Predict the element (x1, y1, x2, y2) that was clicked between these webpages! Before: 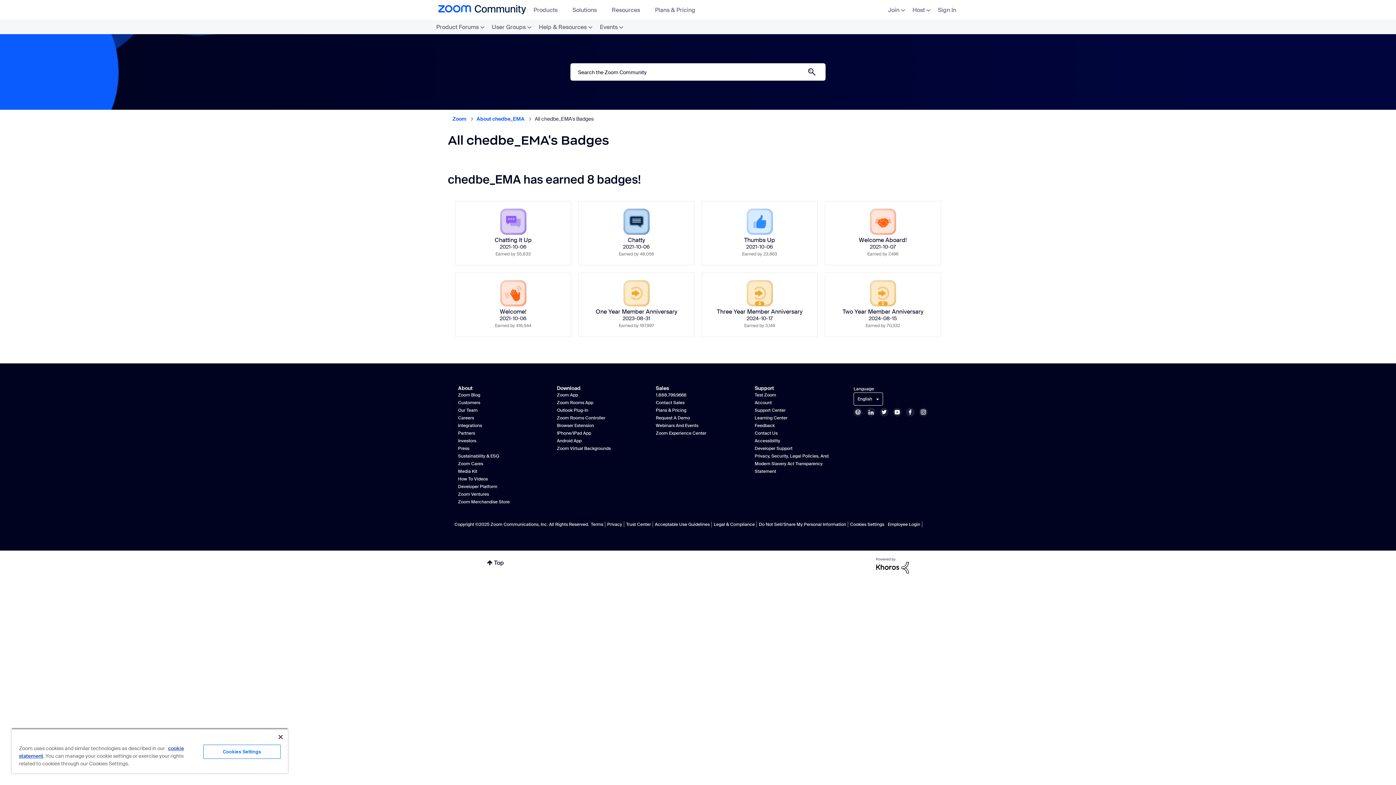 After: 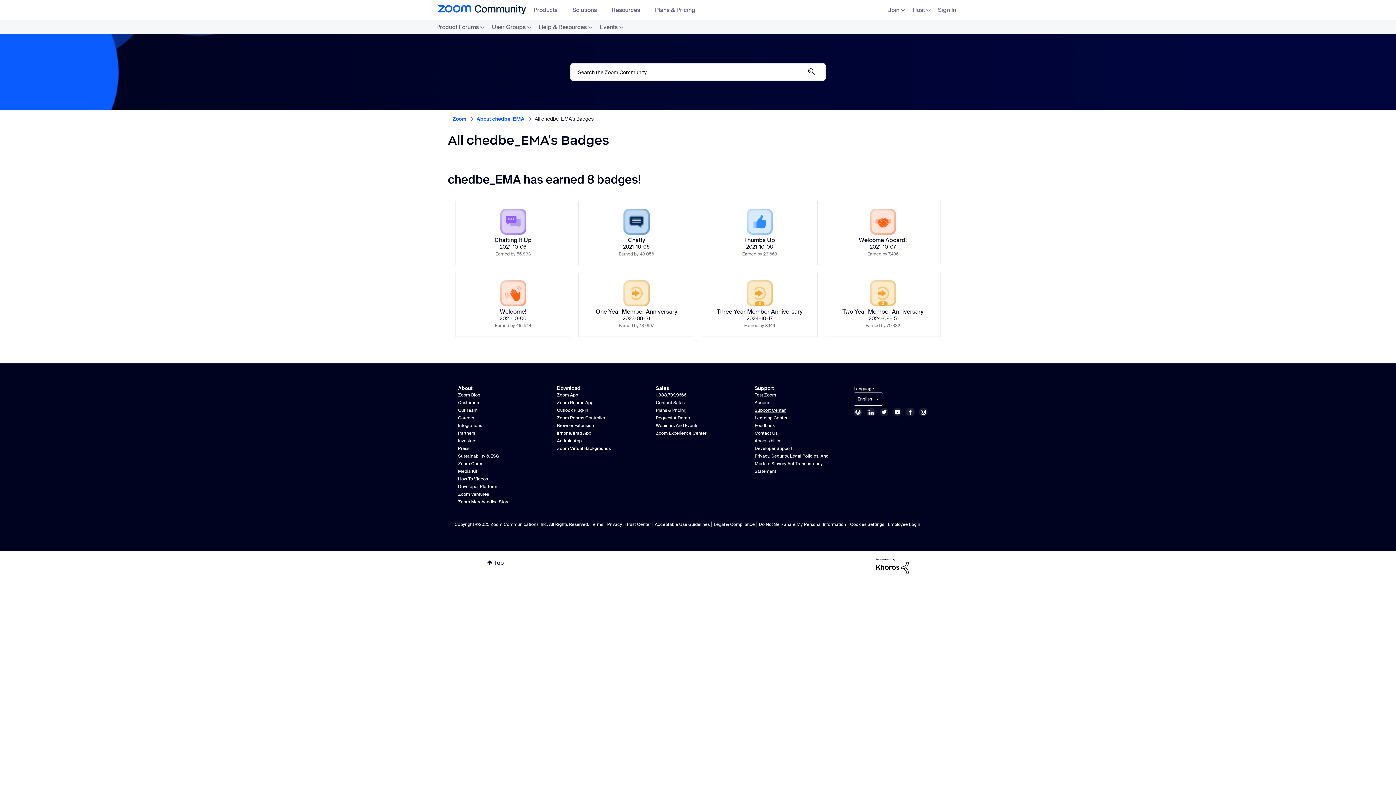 Action: label: Support Center bbox: (754, 407, 785, 413)